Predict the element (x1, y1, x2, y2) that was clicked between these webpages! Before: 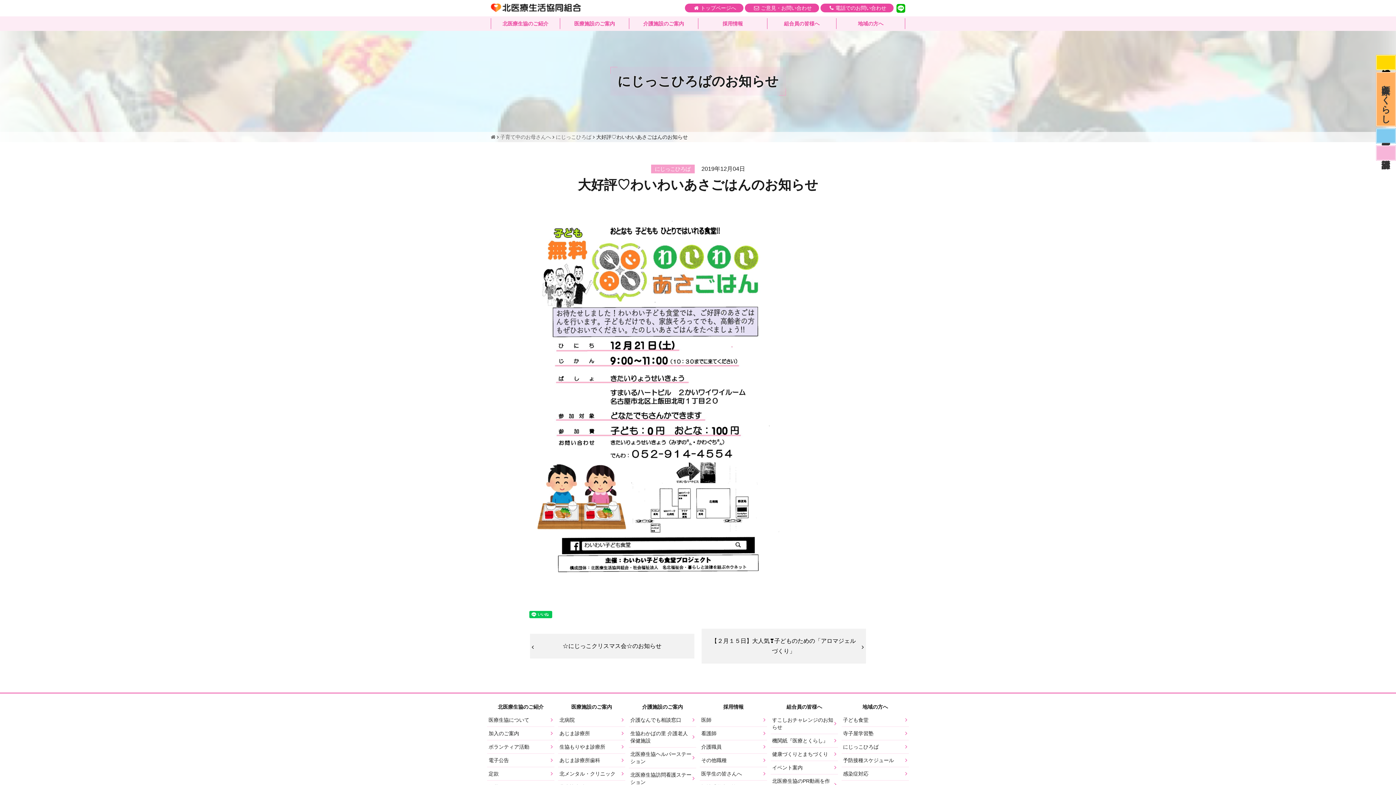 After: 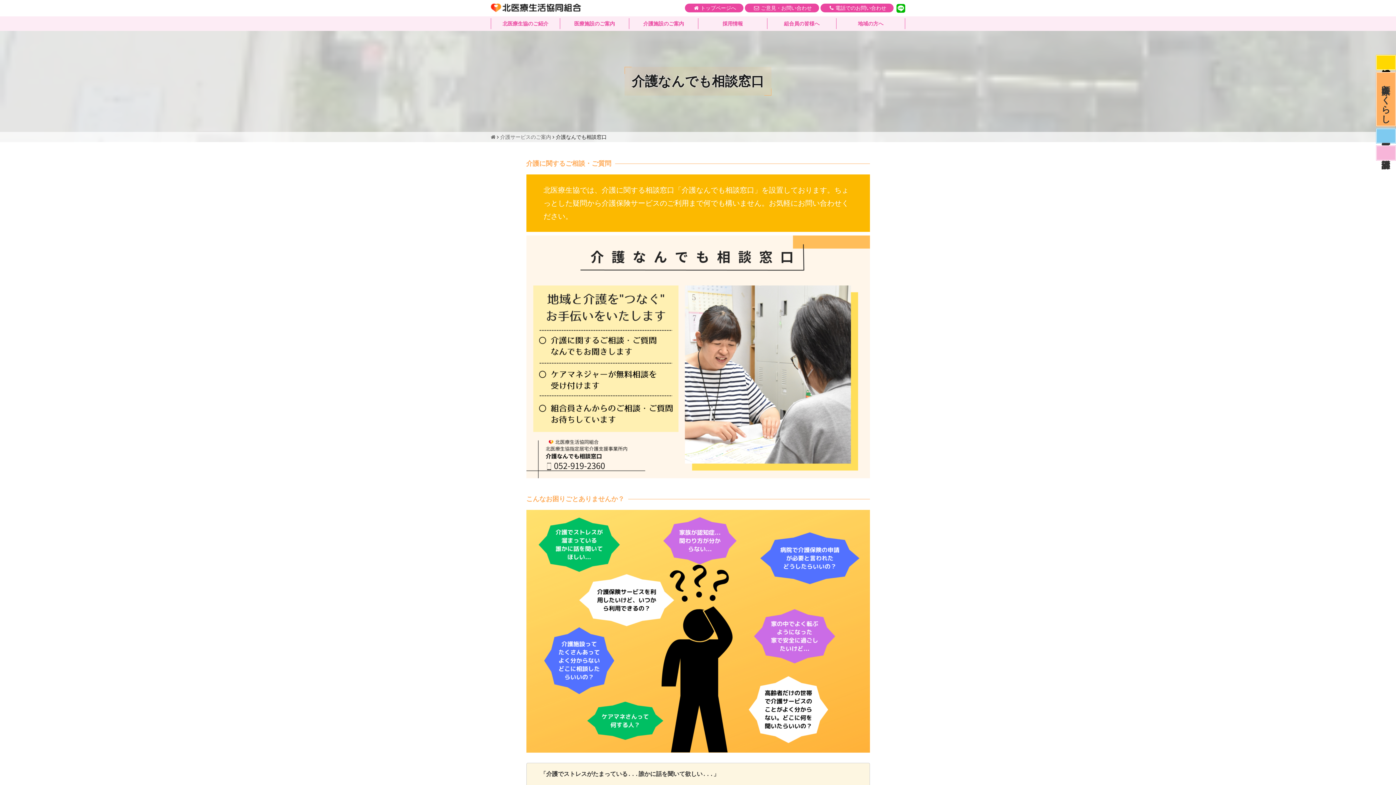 Action: label: 介護なんでも相談窓口 bbox: (629, 713, 696, 726)